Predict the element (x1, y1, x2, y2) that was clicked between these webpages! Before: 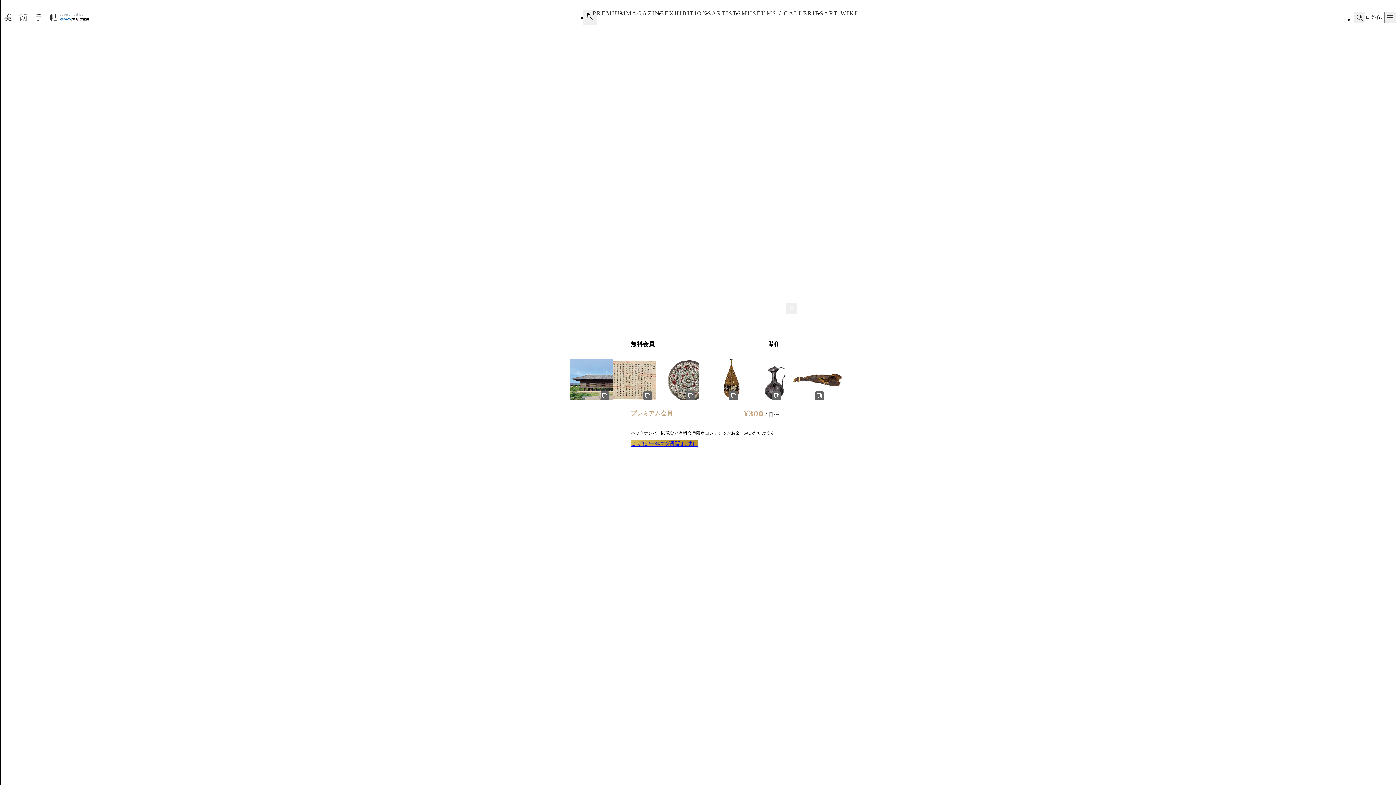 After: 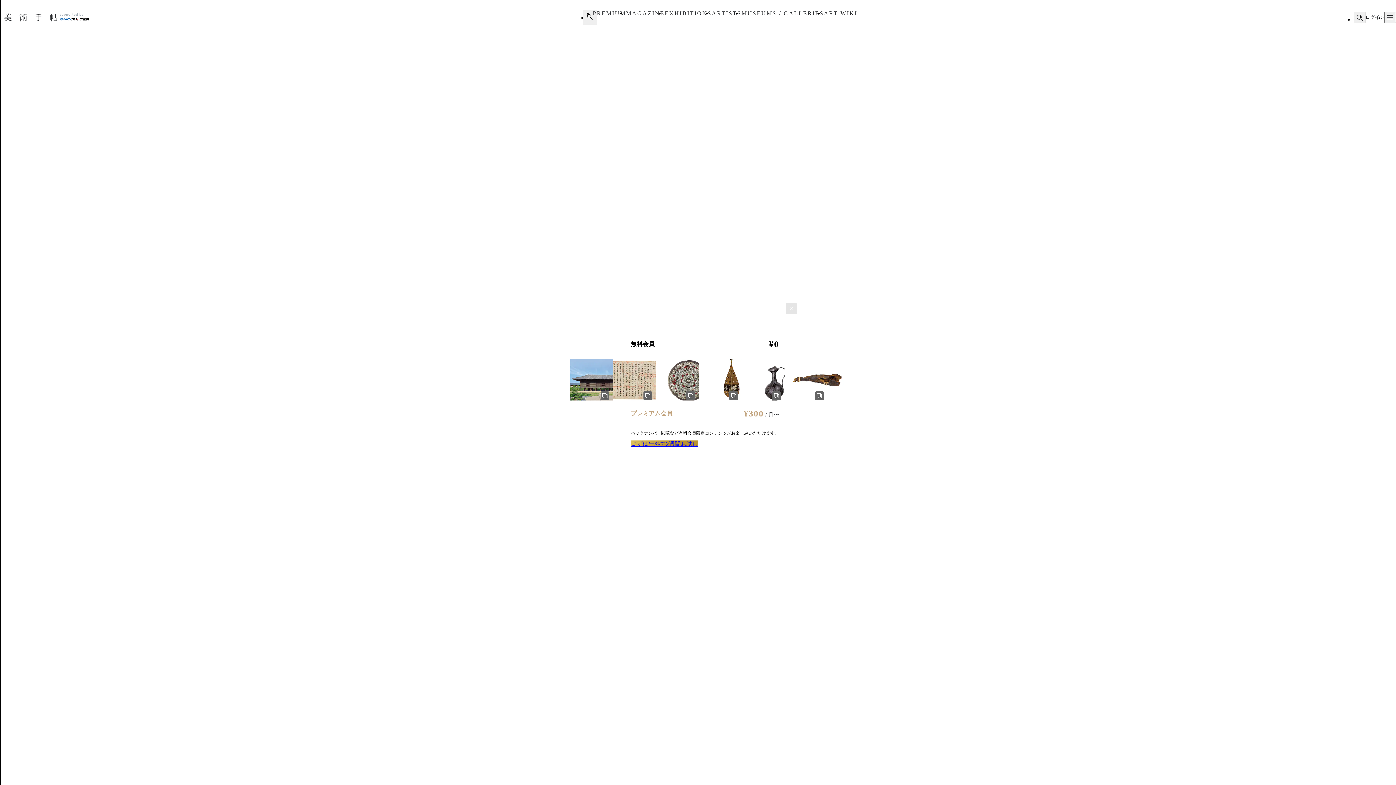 Action: label: ログインモーダルを閉じる bbox: (785, 302, 797, 314)